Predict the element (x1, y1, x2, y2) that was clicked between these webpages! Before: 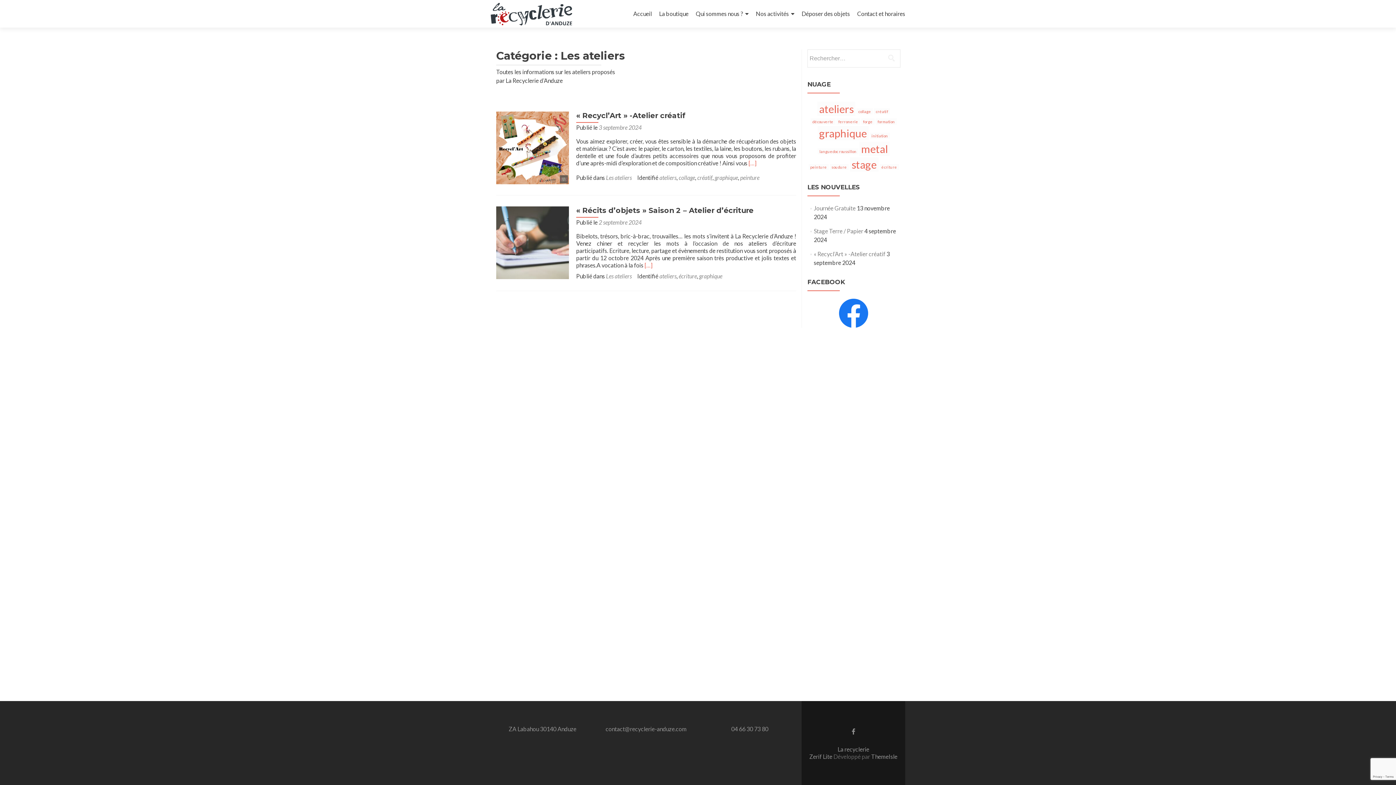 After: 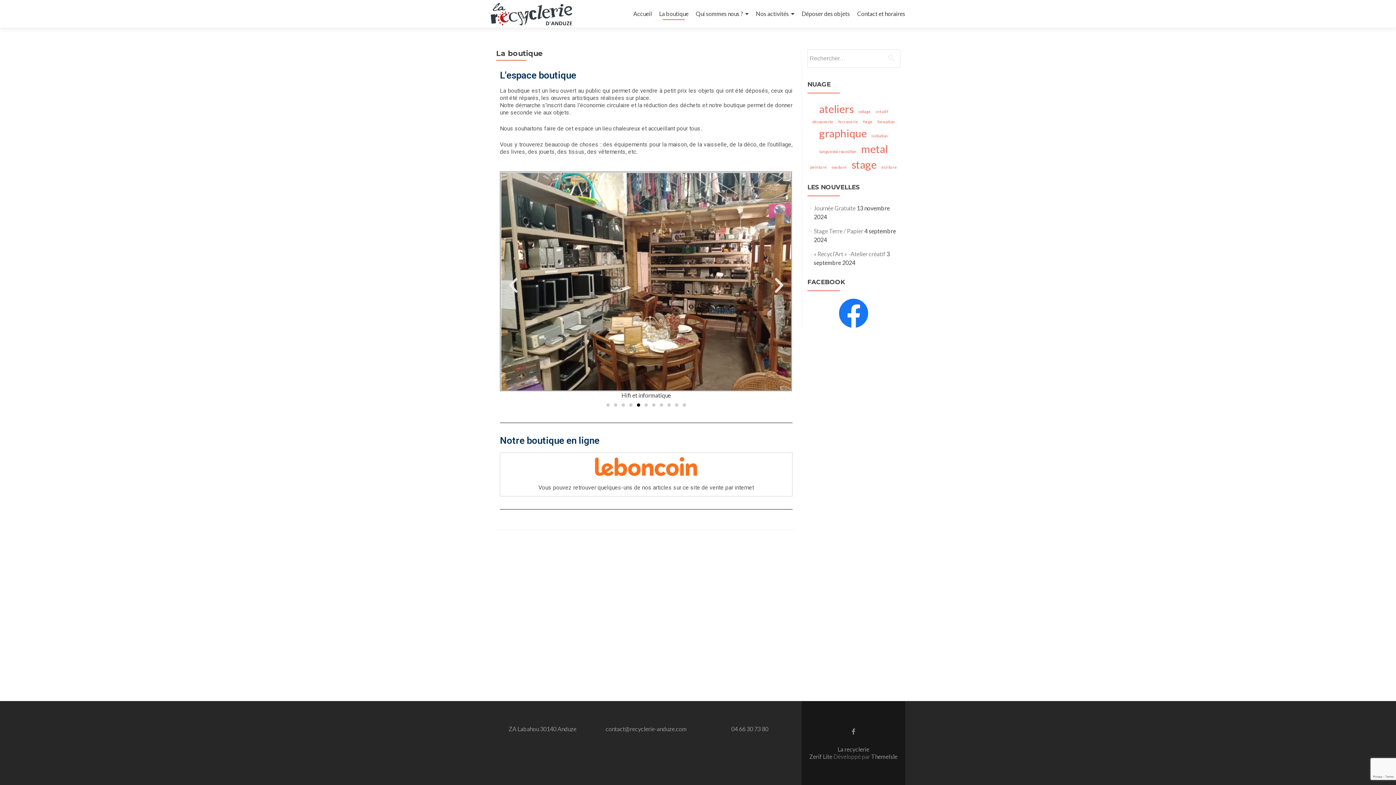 Action: bbox: (659, 7, 688, 20) label: La boutique